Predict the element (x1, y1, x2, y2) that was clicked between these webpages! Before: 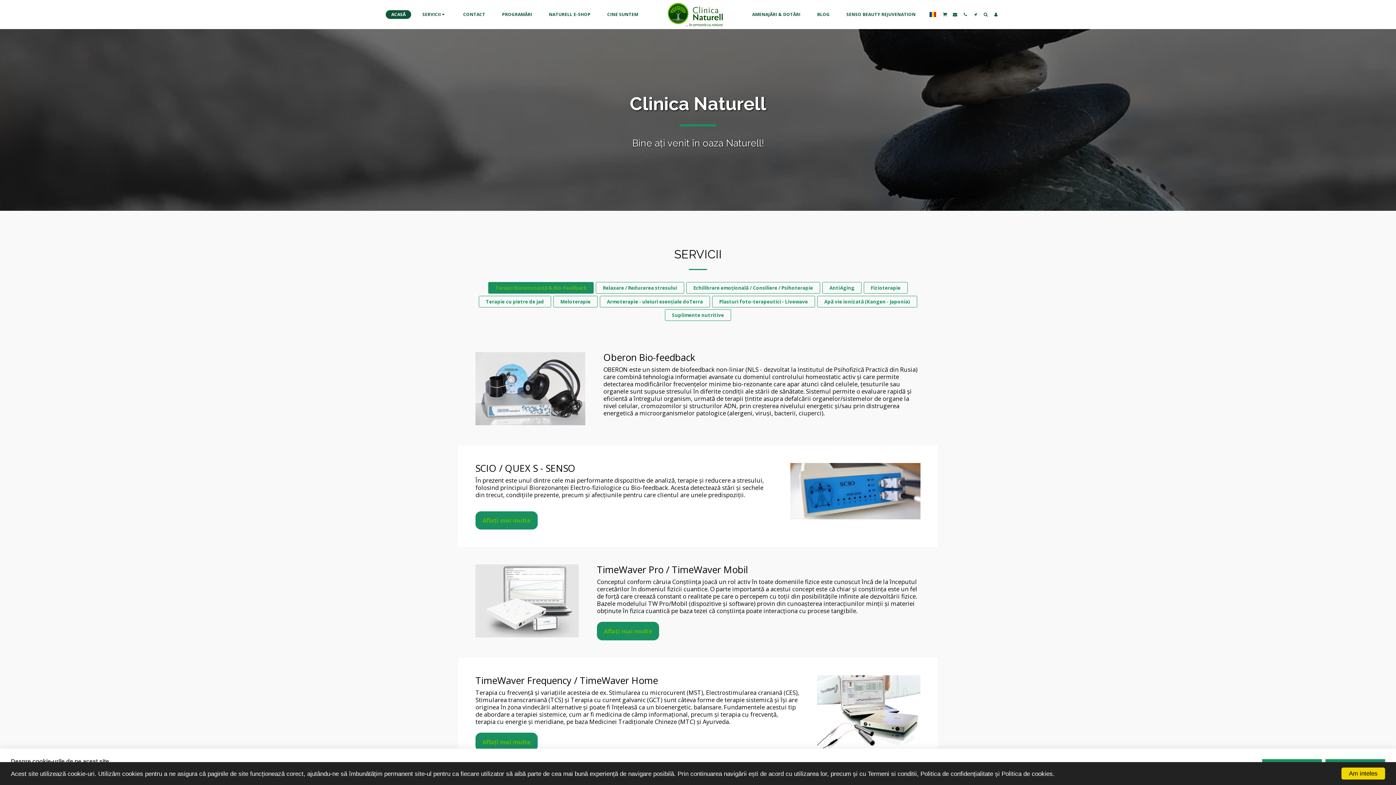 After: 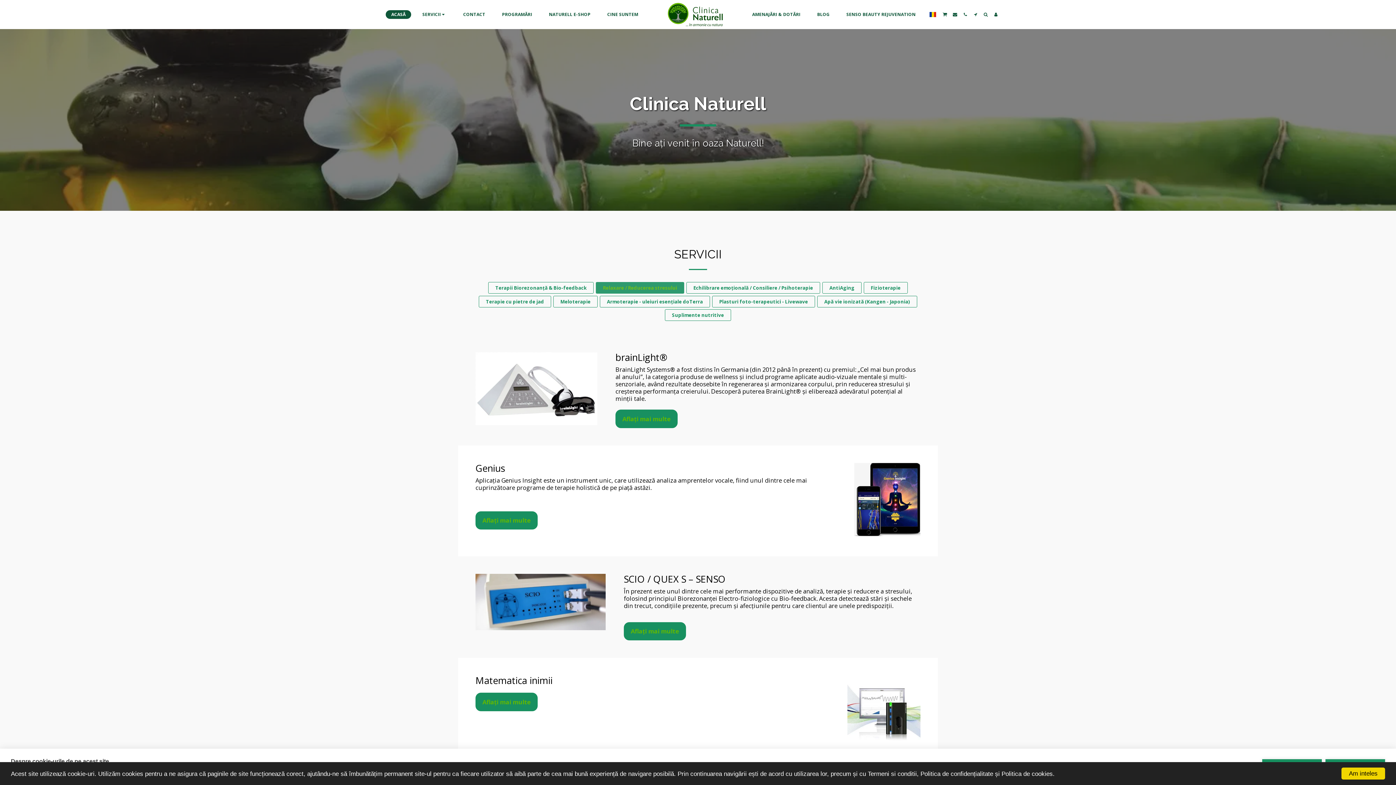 Action: label: Relaxare / Reducerea stresului bbox: (595, 282, 684, 293)